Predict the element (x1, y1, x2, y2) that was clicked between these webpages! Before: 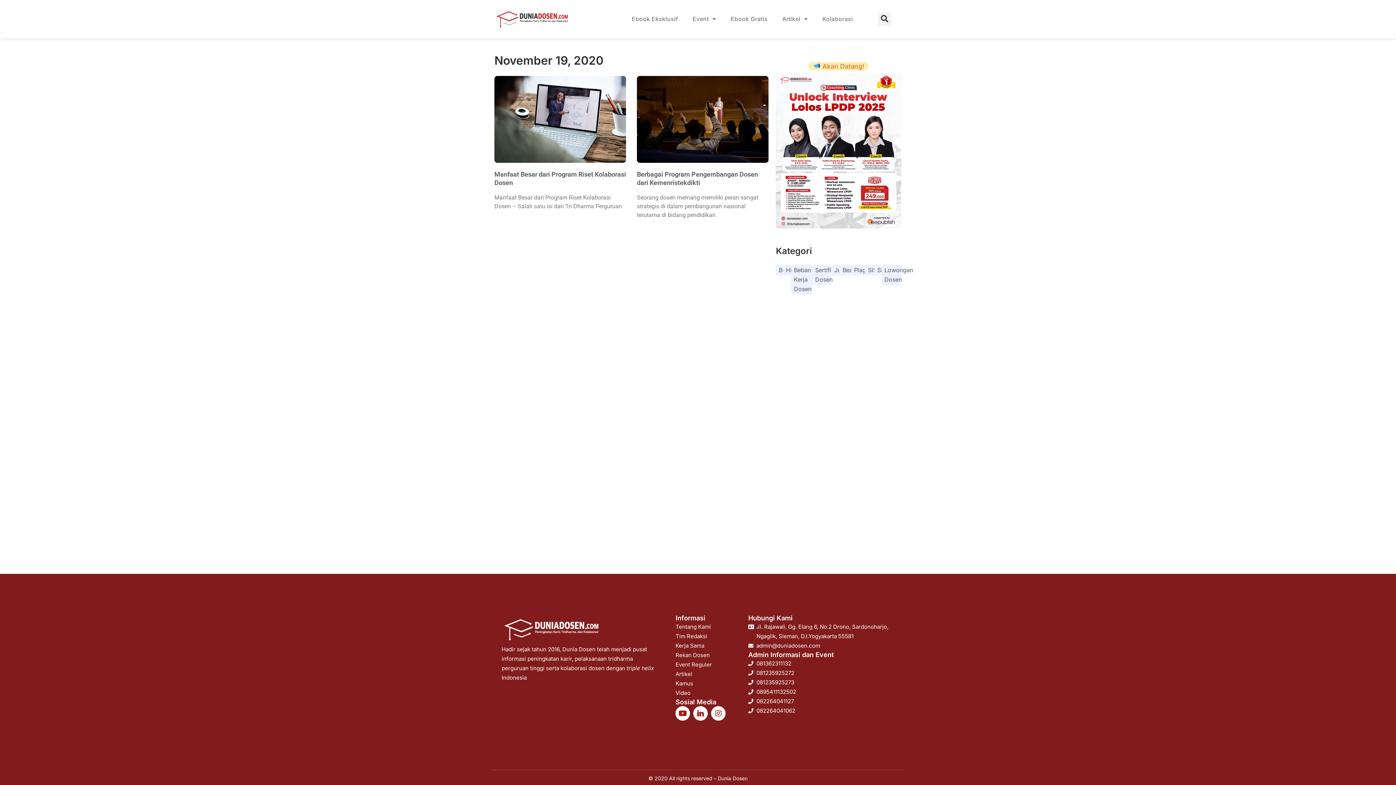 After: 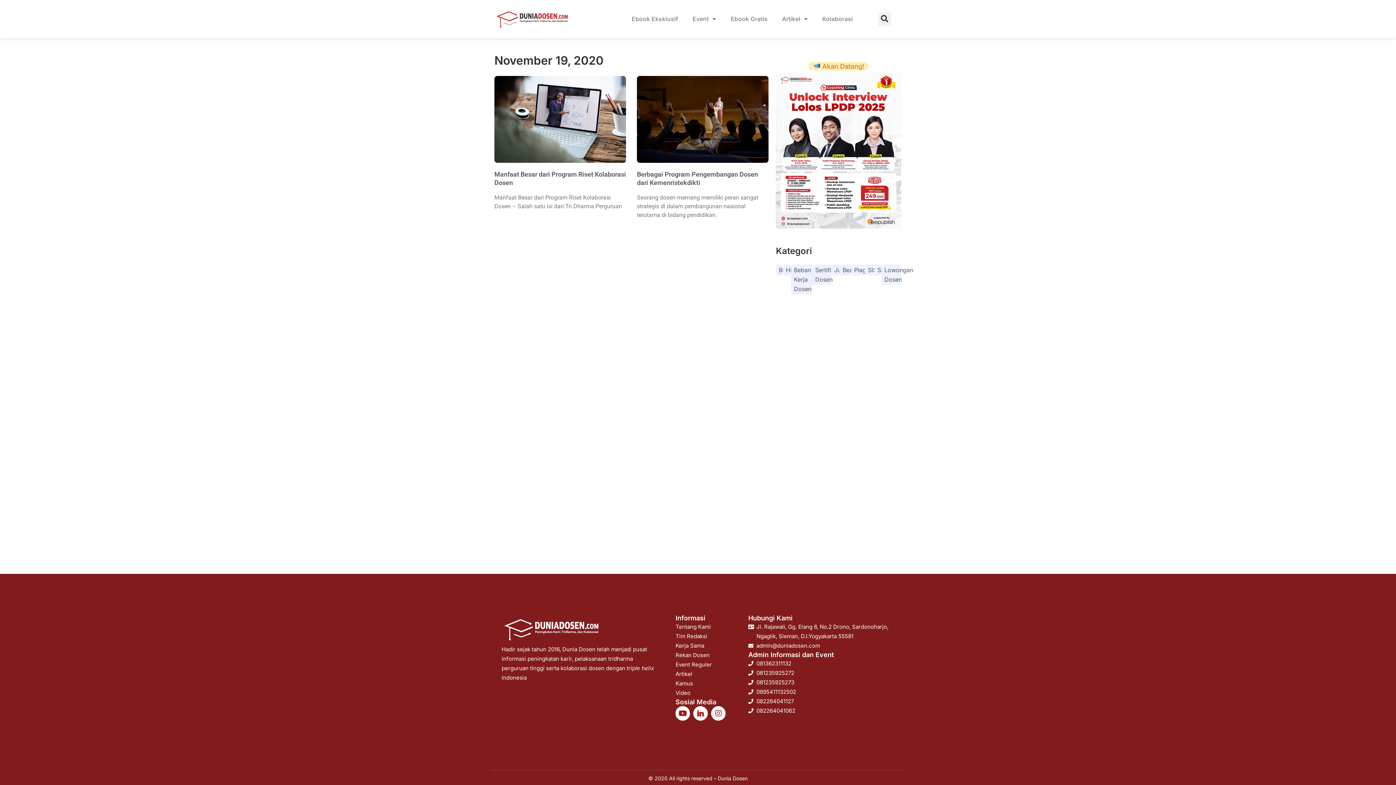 Action: bbox: (854, 265, 862, 274) label: Plagiarisme